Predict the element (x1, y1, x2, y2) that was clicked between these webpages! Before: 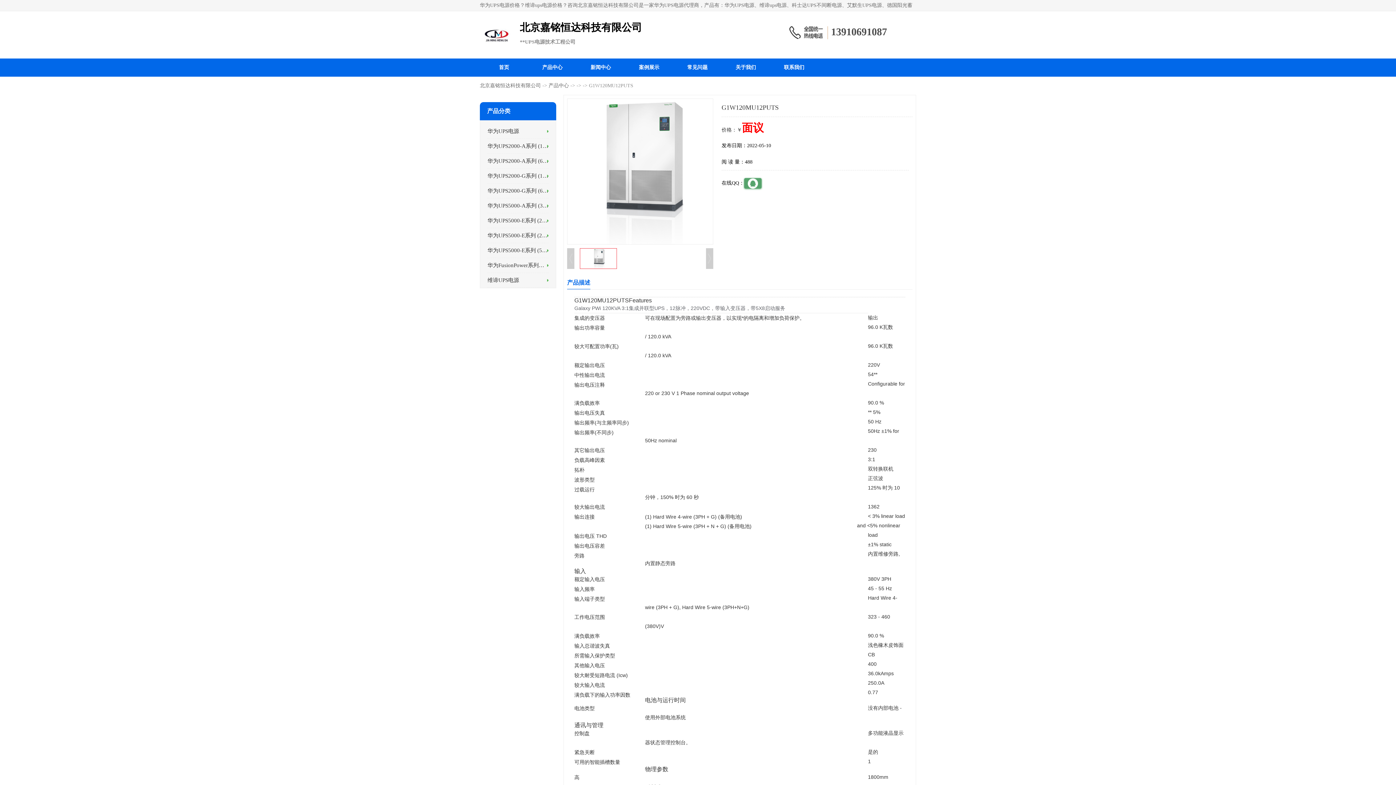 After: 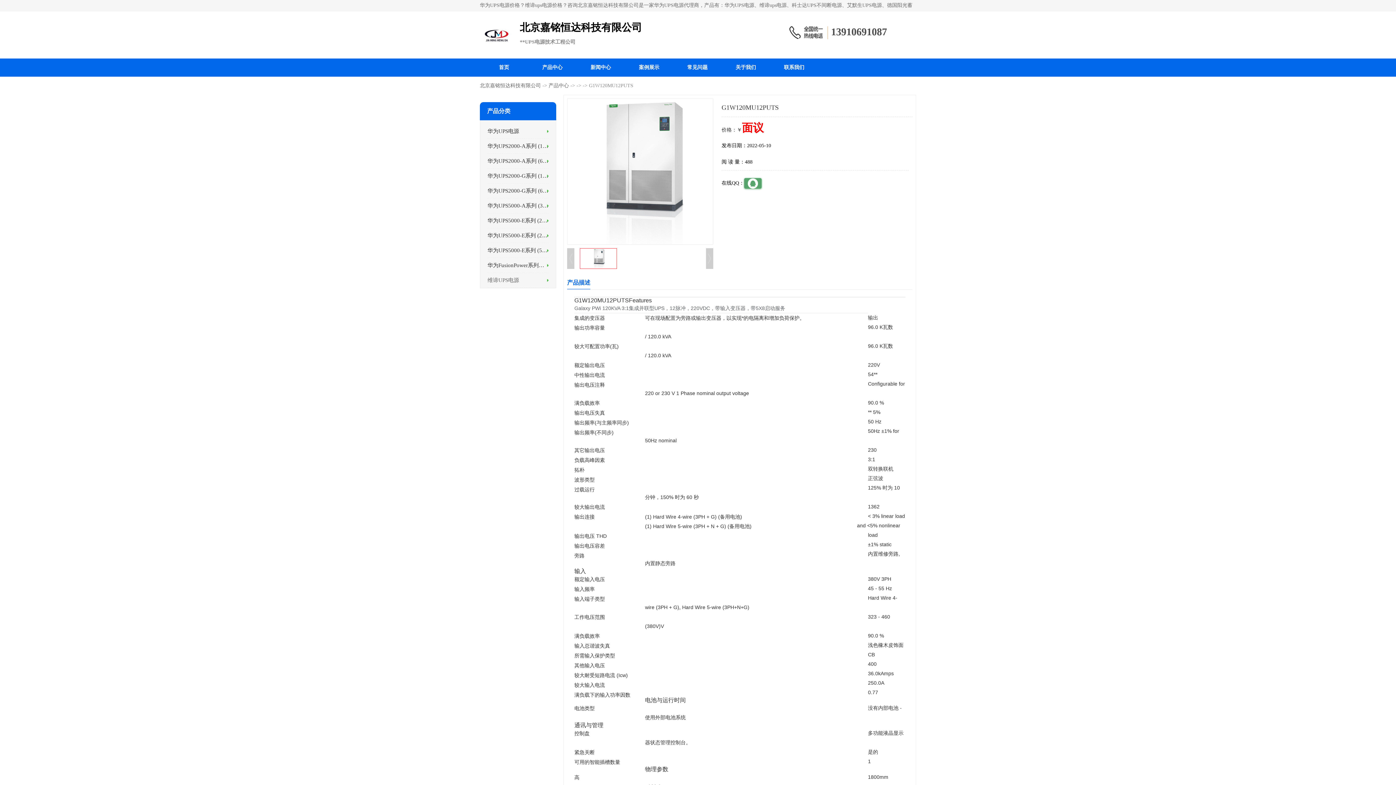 Action: label: 维谛UPS电源 bbox: (487, 277, 519, 283)